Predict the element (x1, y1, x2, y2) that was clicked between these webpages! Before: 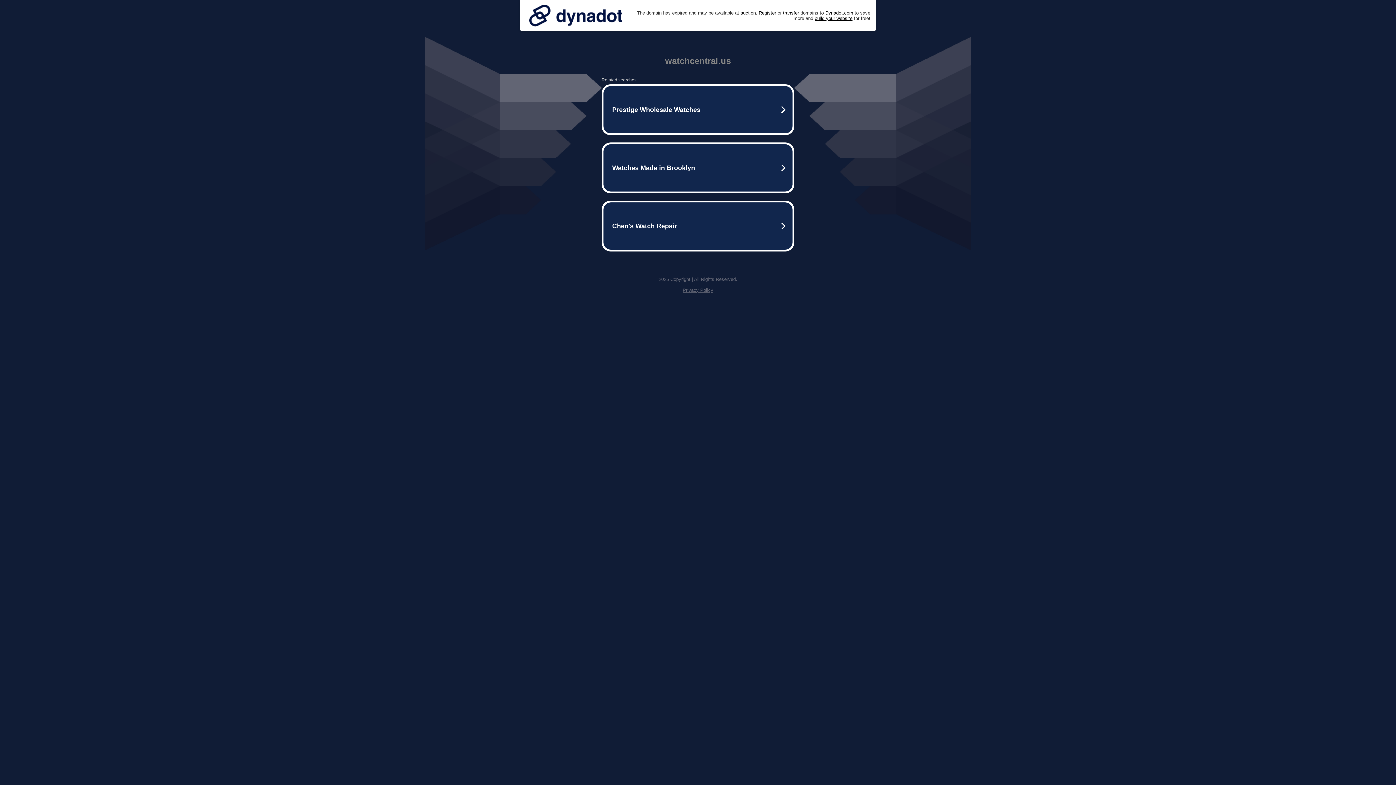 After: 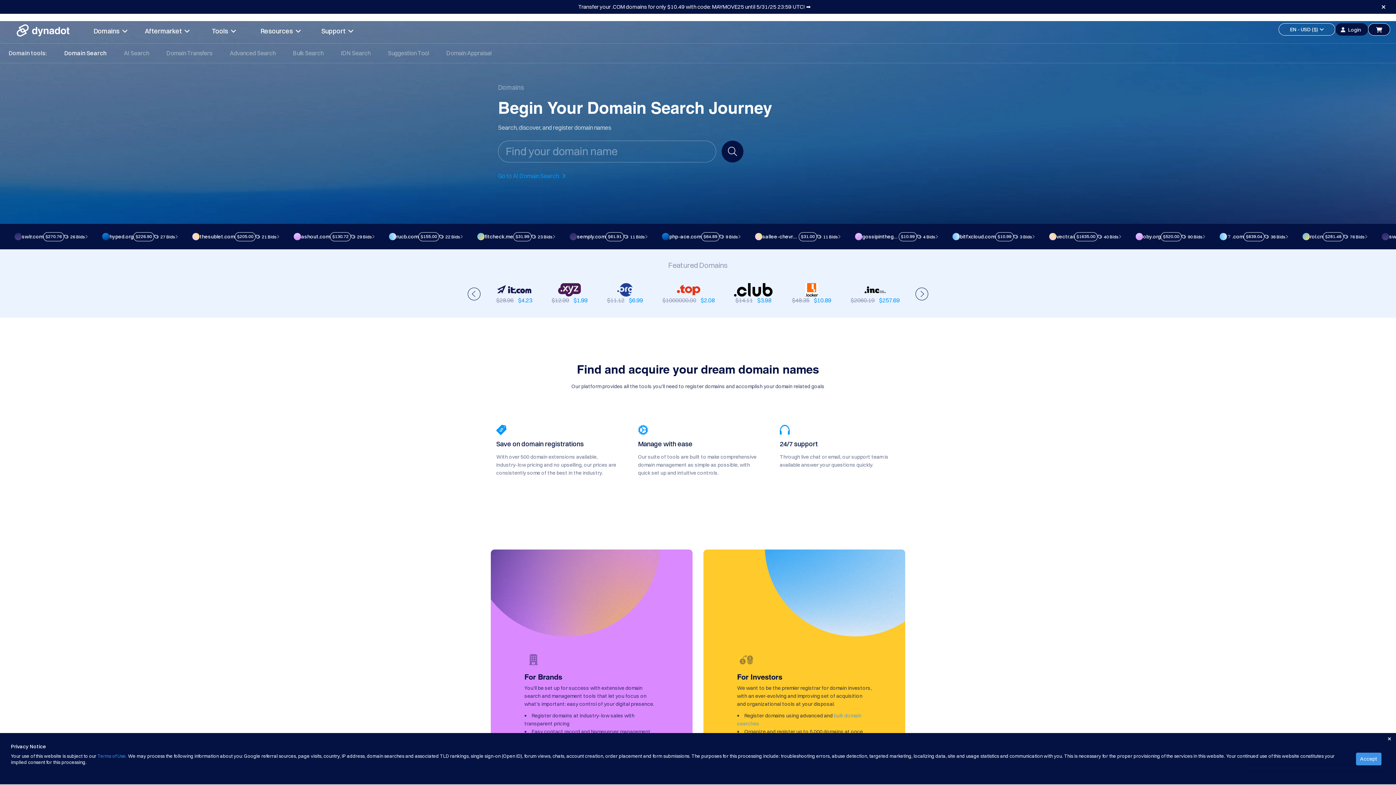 Action: bbox: (758, 10, 776, 15) label: Register